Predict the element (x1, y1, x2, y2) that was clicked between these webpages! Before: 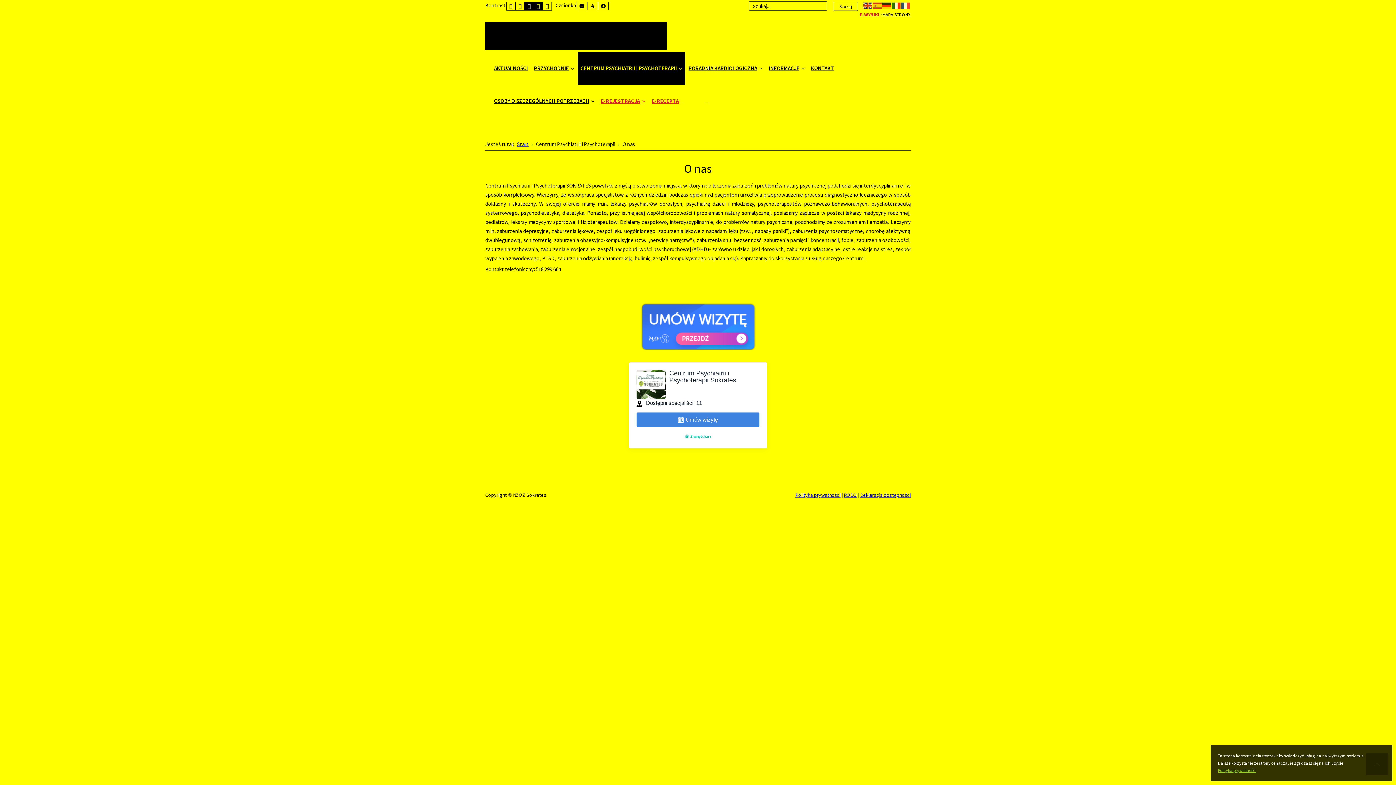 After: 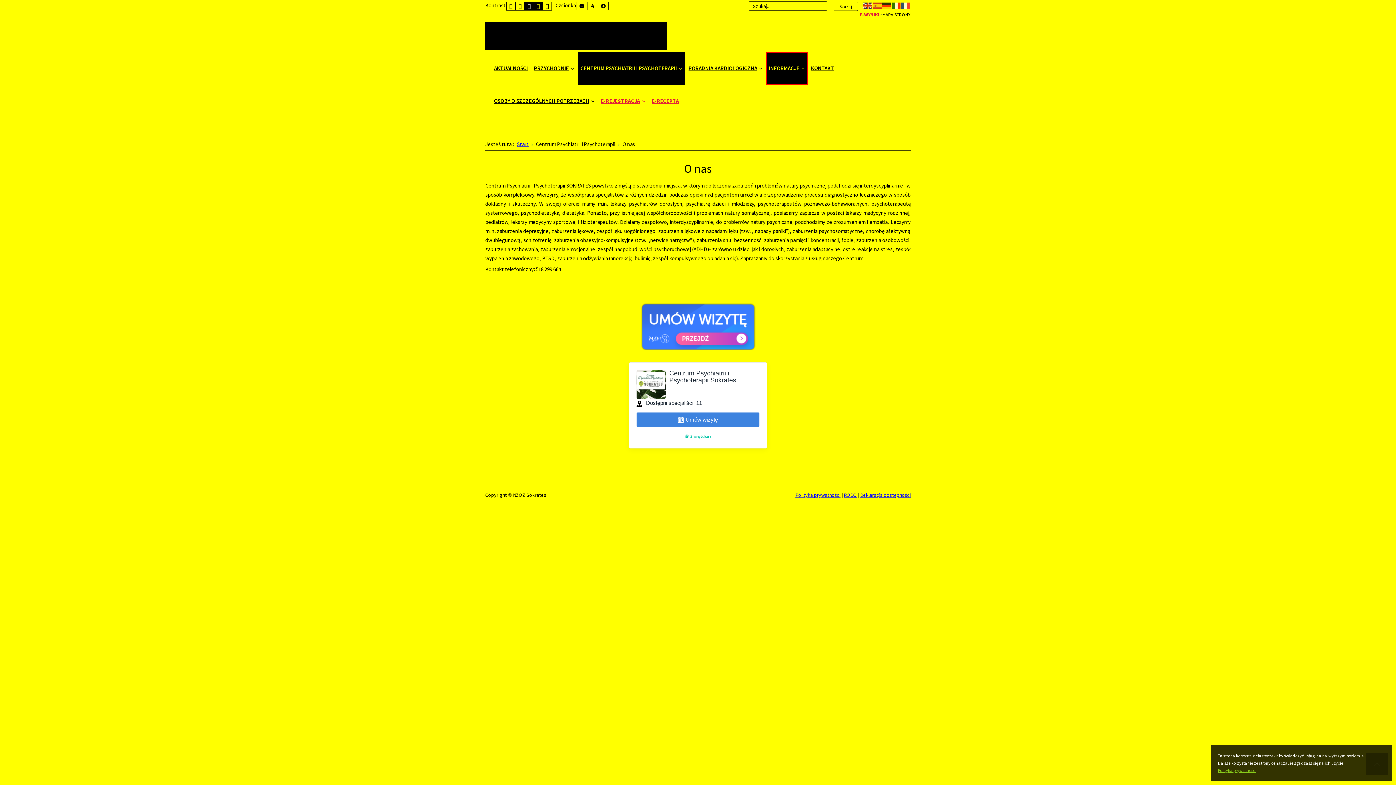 Action: bbox: (766, 52, 808, 85) label: INFORMACJE